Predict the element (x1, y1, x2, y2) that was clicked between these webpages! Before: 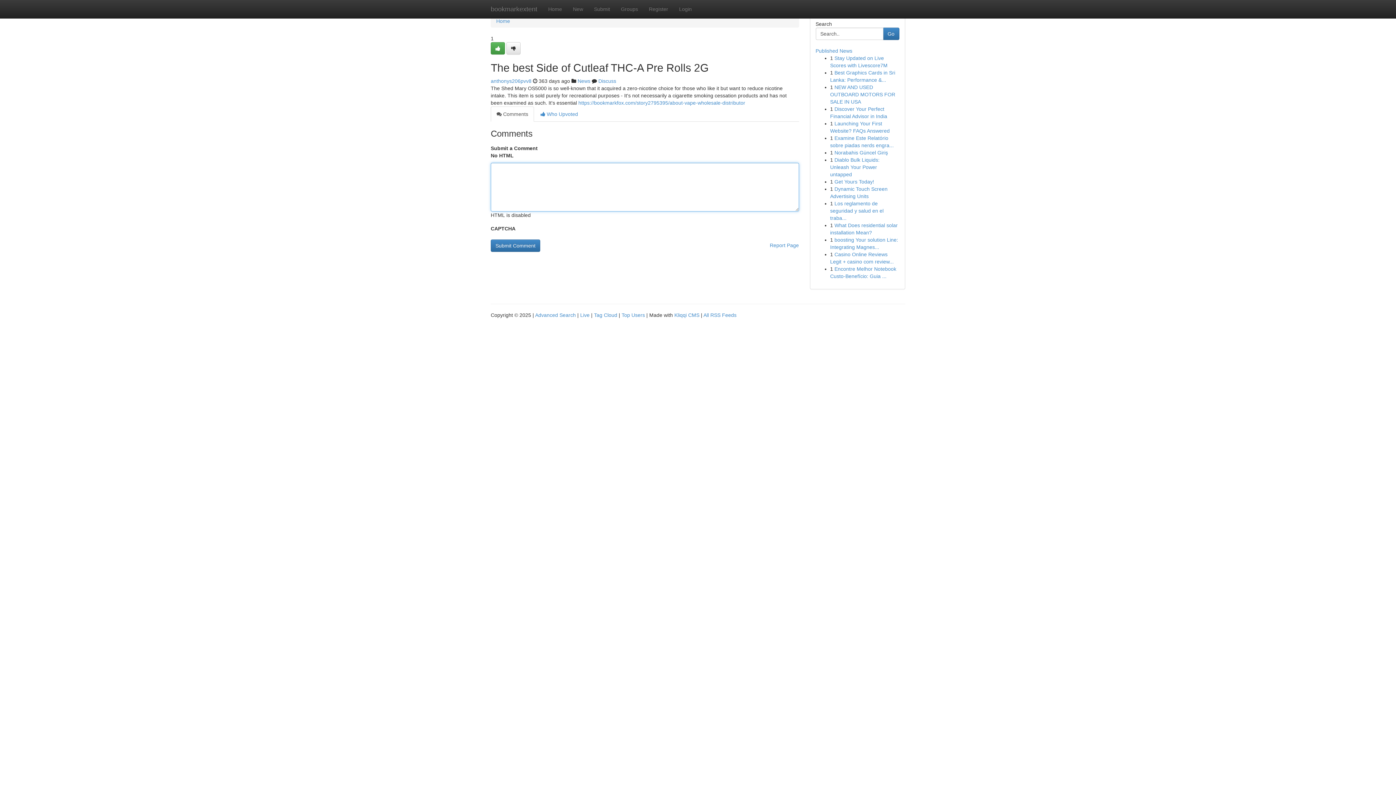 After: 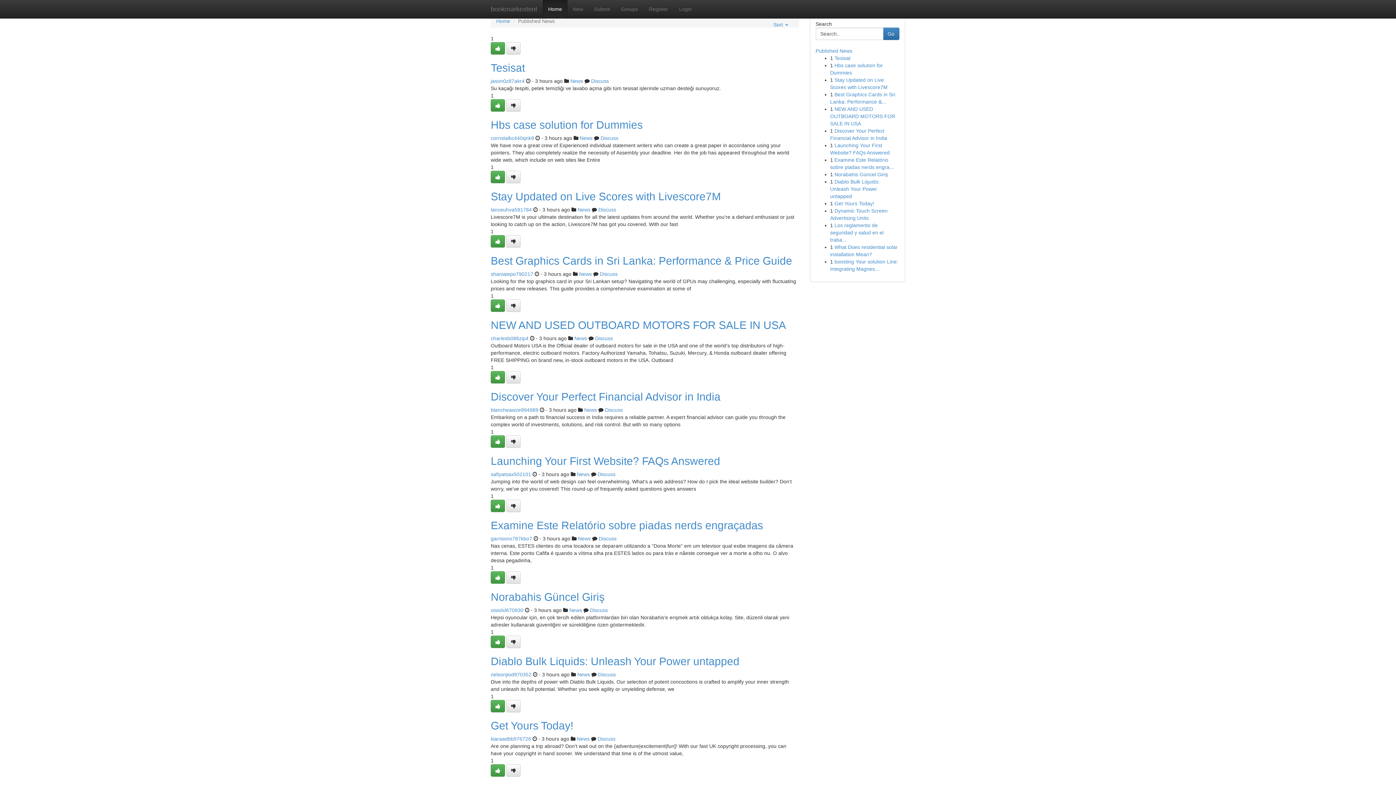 Action: bbox: (594, 312, 617, 318) label: Tag Cloud